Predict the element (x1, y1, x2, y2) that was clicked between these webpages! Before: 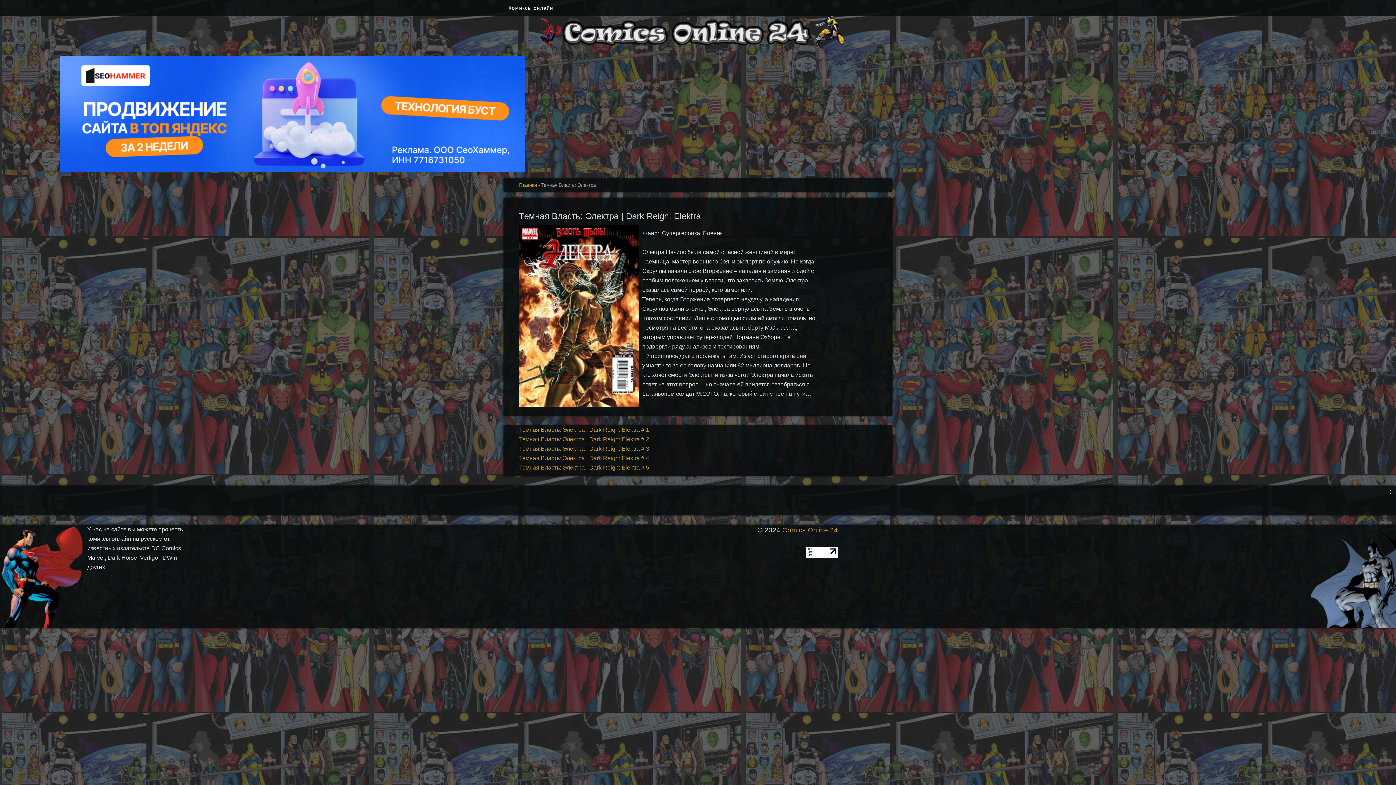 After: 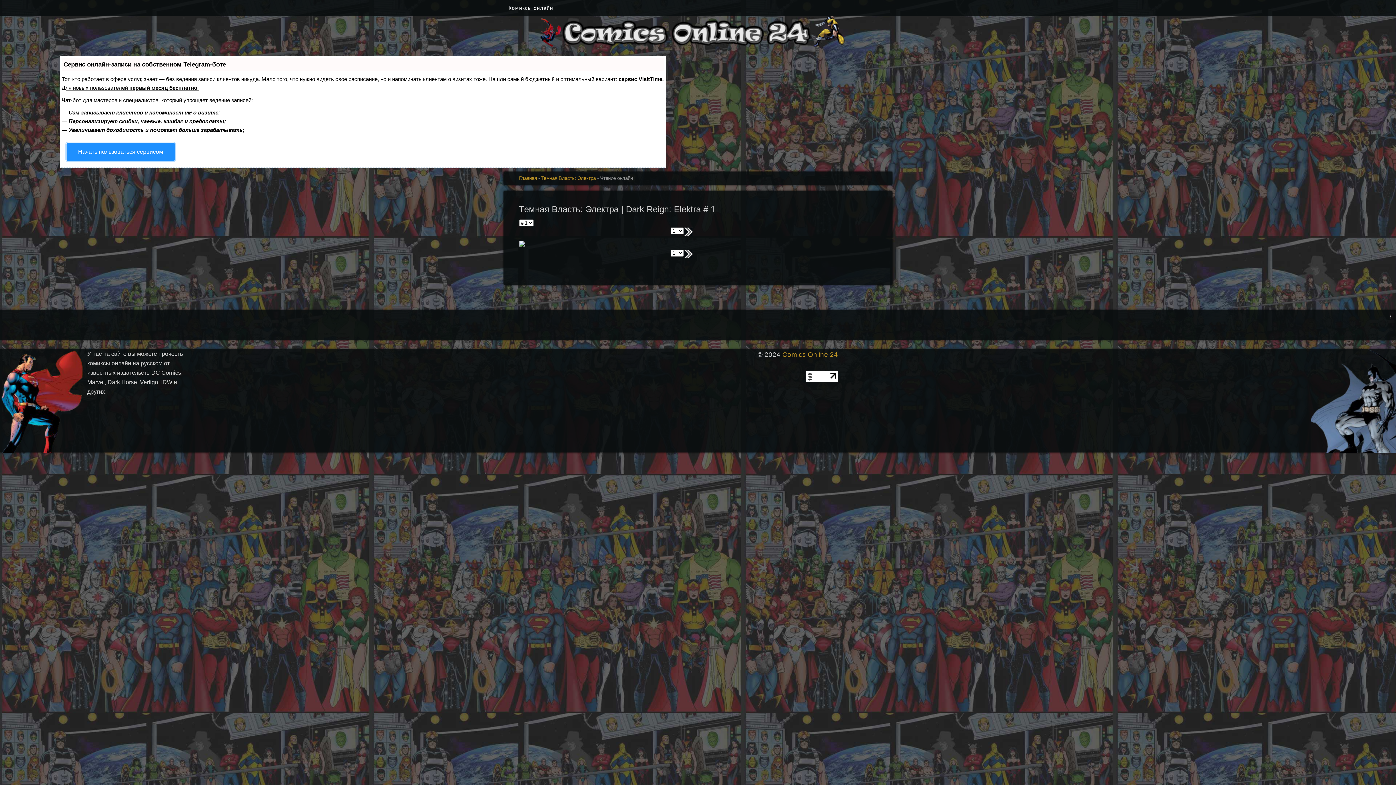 Action: label: Темная Власть: Электра | Dark Reign: Elektra # 1 bbox: (519, 426, 649, 433)